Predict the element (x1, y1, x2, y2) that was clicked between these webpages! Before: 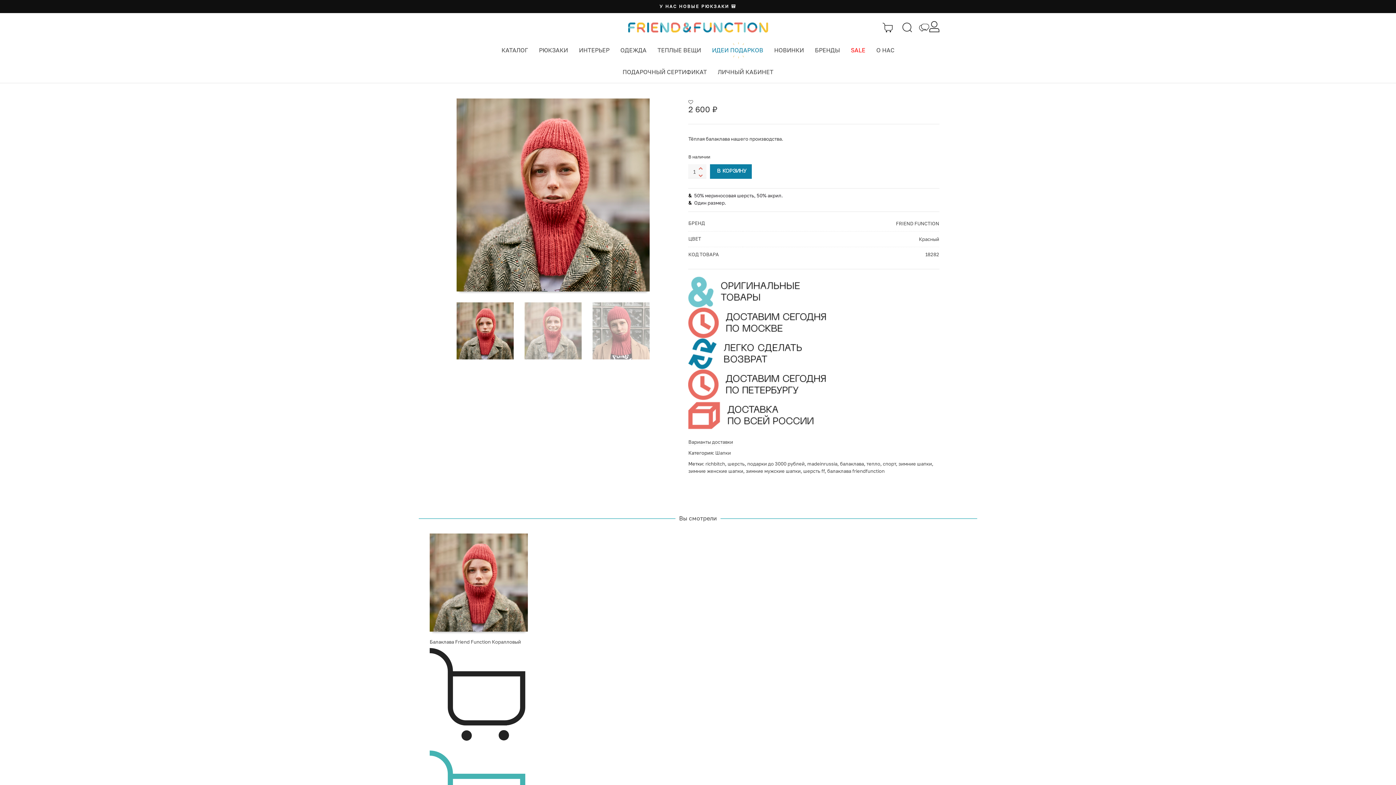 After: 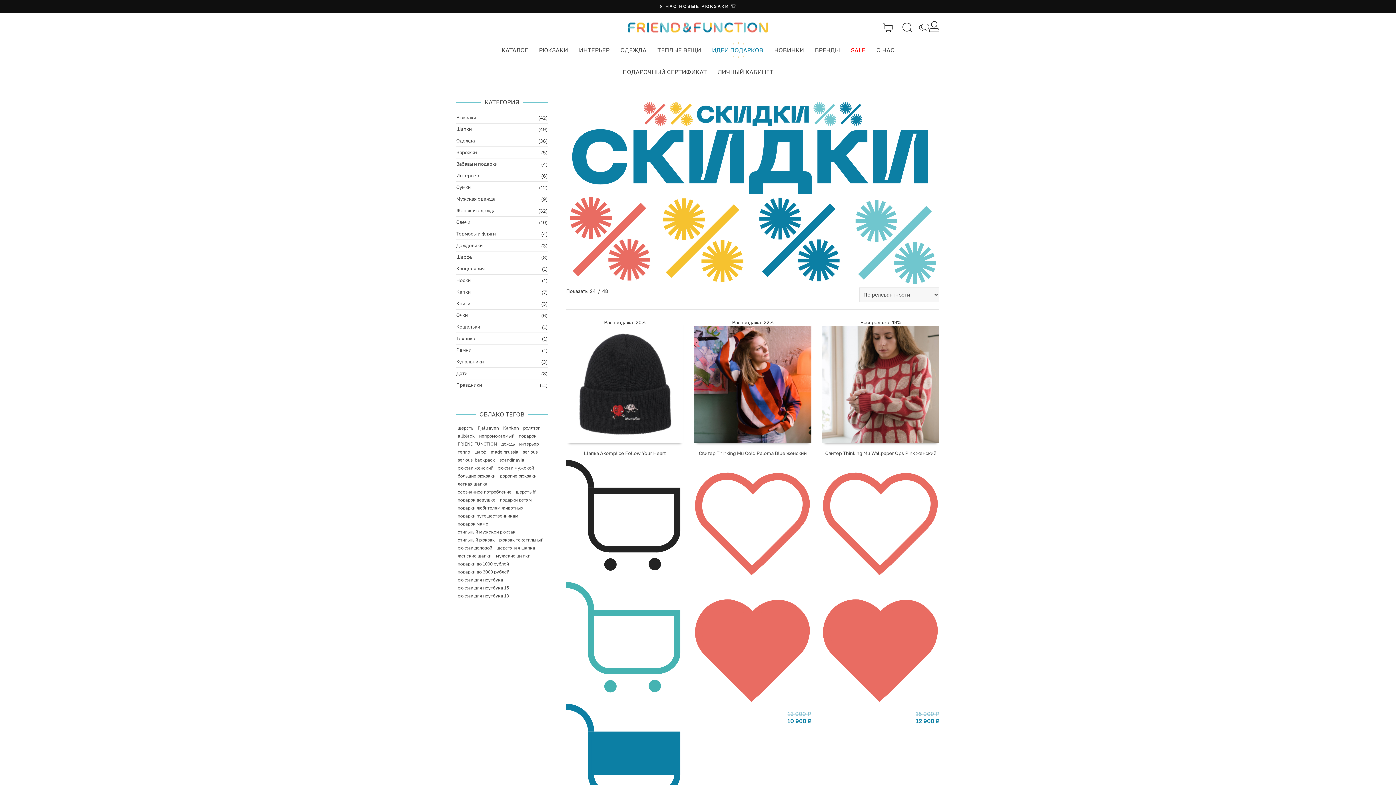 Action: label: SALE bbox: (851, 39, 865, 61)